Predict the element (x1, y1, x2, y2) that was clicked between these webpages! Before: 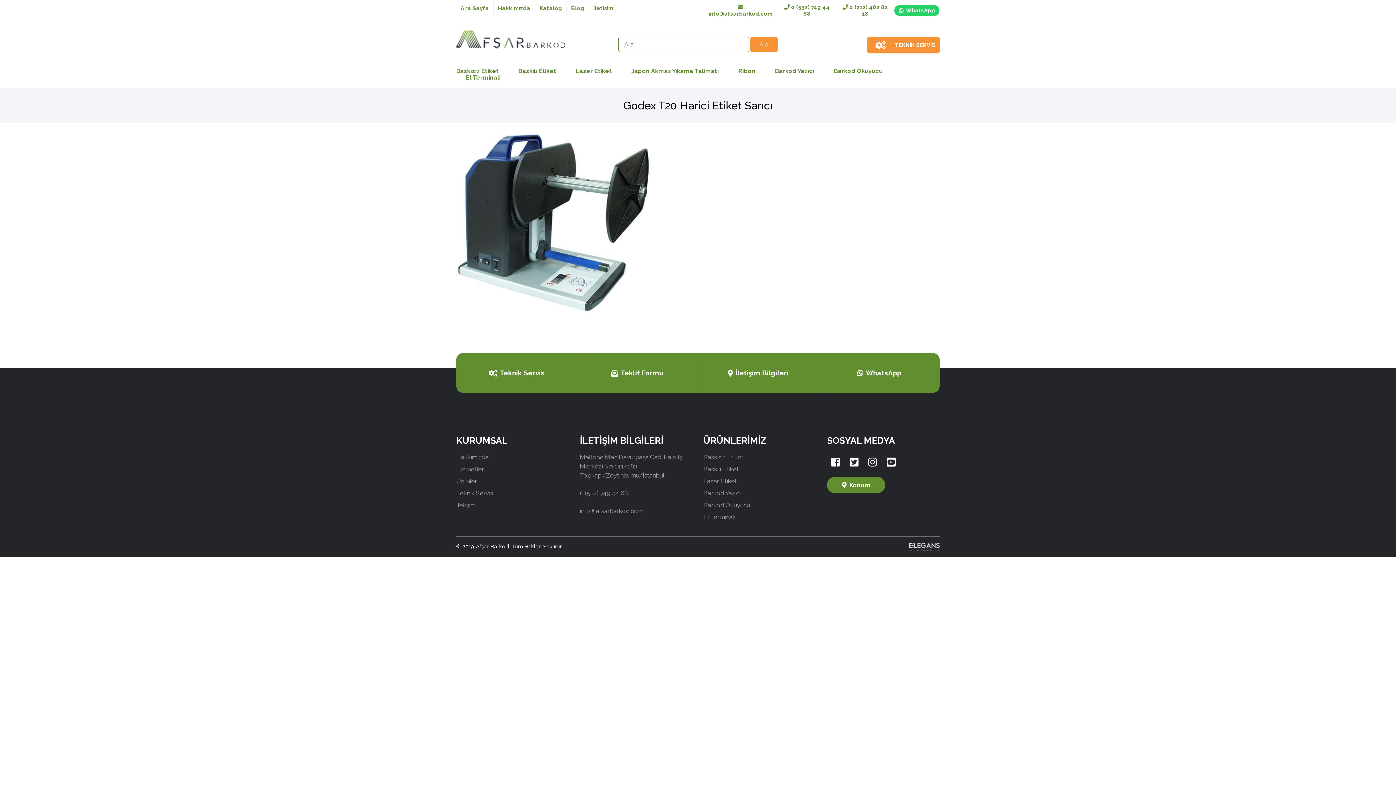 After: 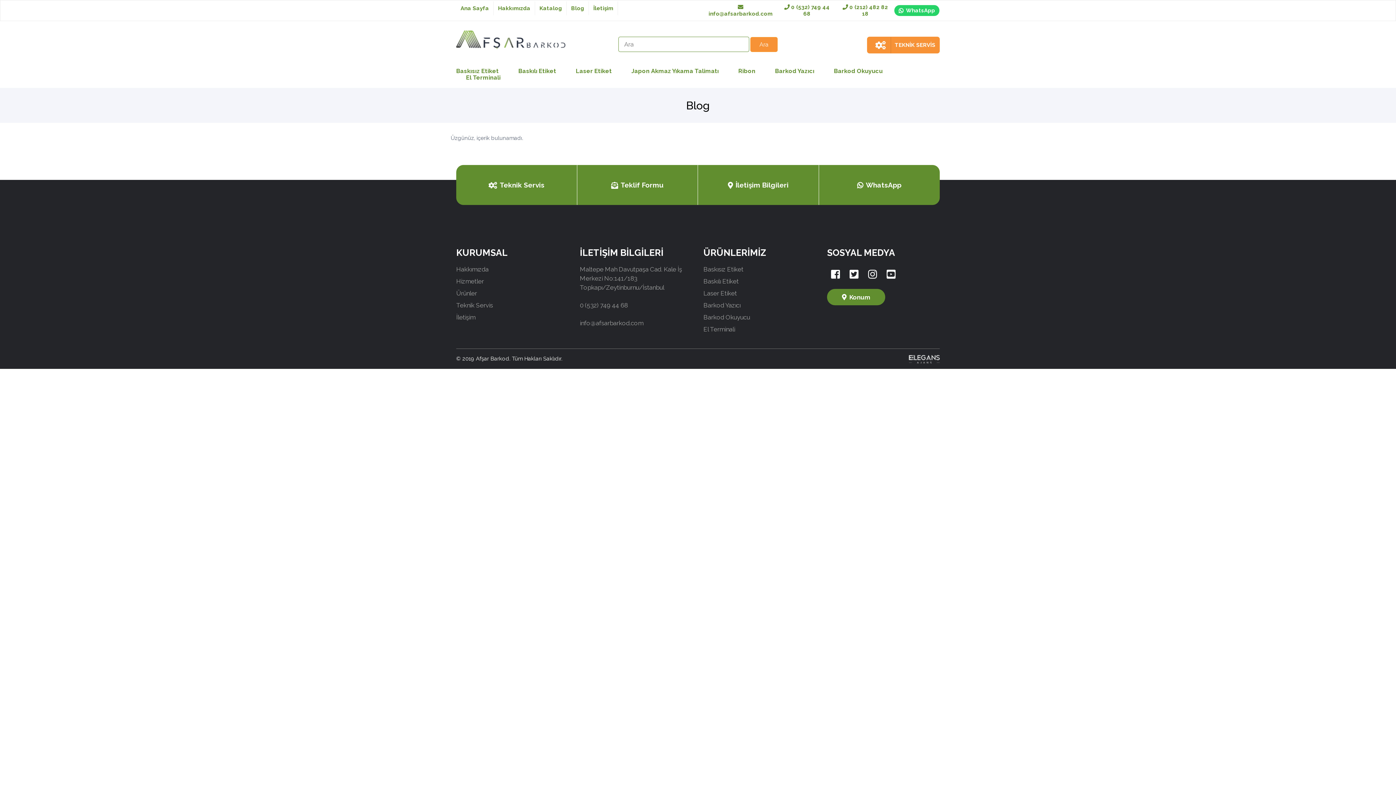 Action: label: Blog bbox: (566, 1, 589, 15)